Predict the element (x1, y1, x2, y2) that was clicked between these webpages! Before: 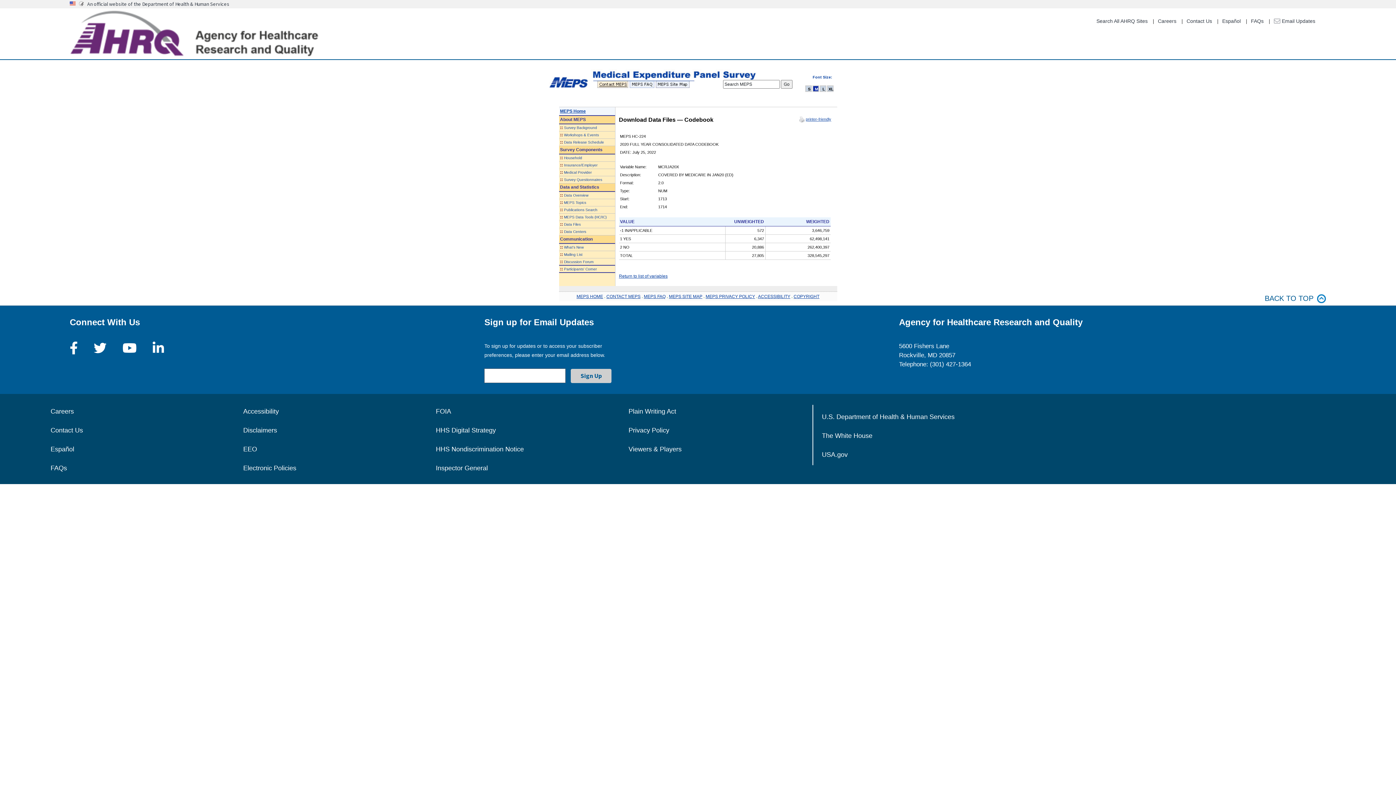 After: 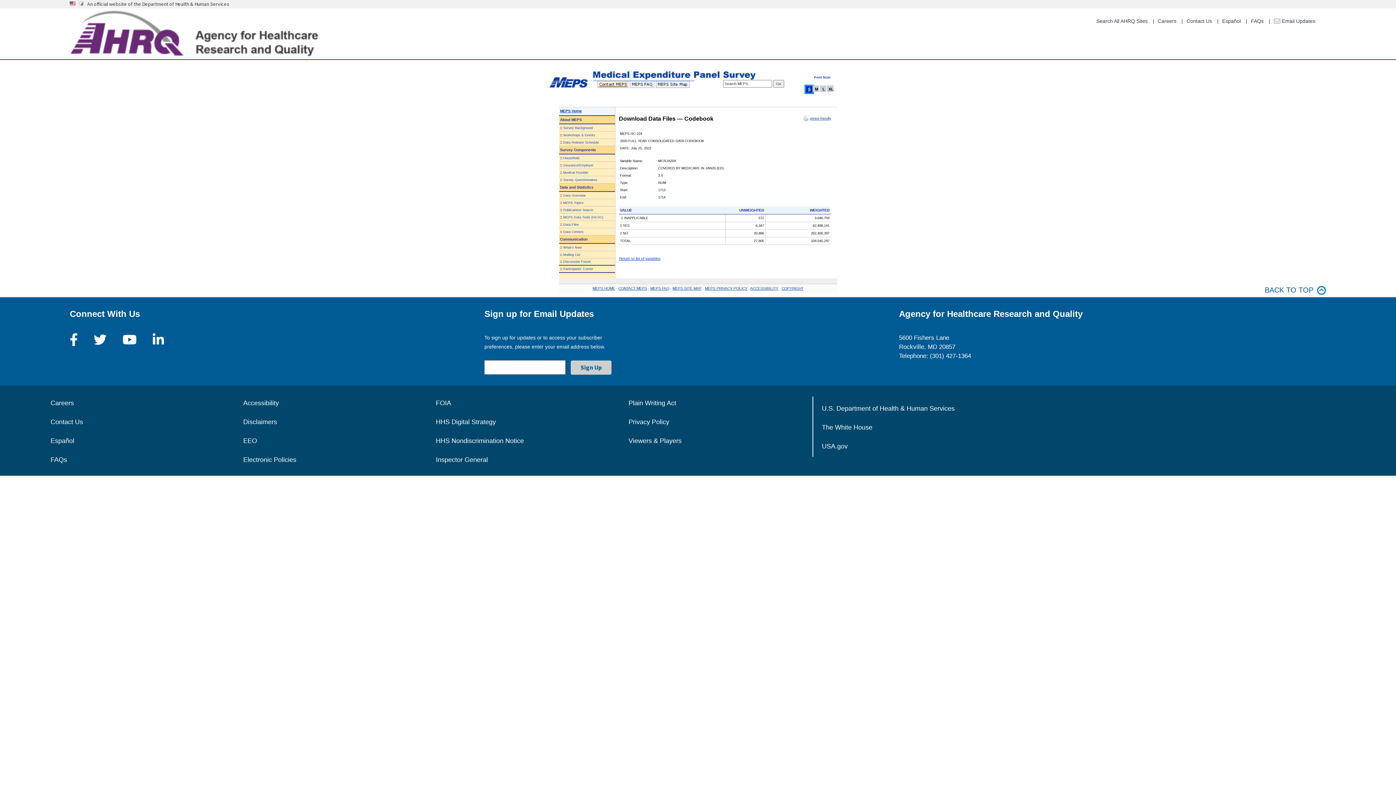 Action: label: S bbox: (806, 86, 812, 92)